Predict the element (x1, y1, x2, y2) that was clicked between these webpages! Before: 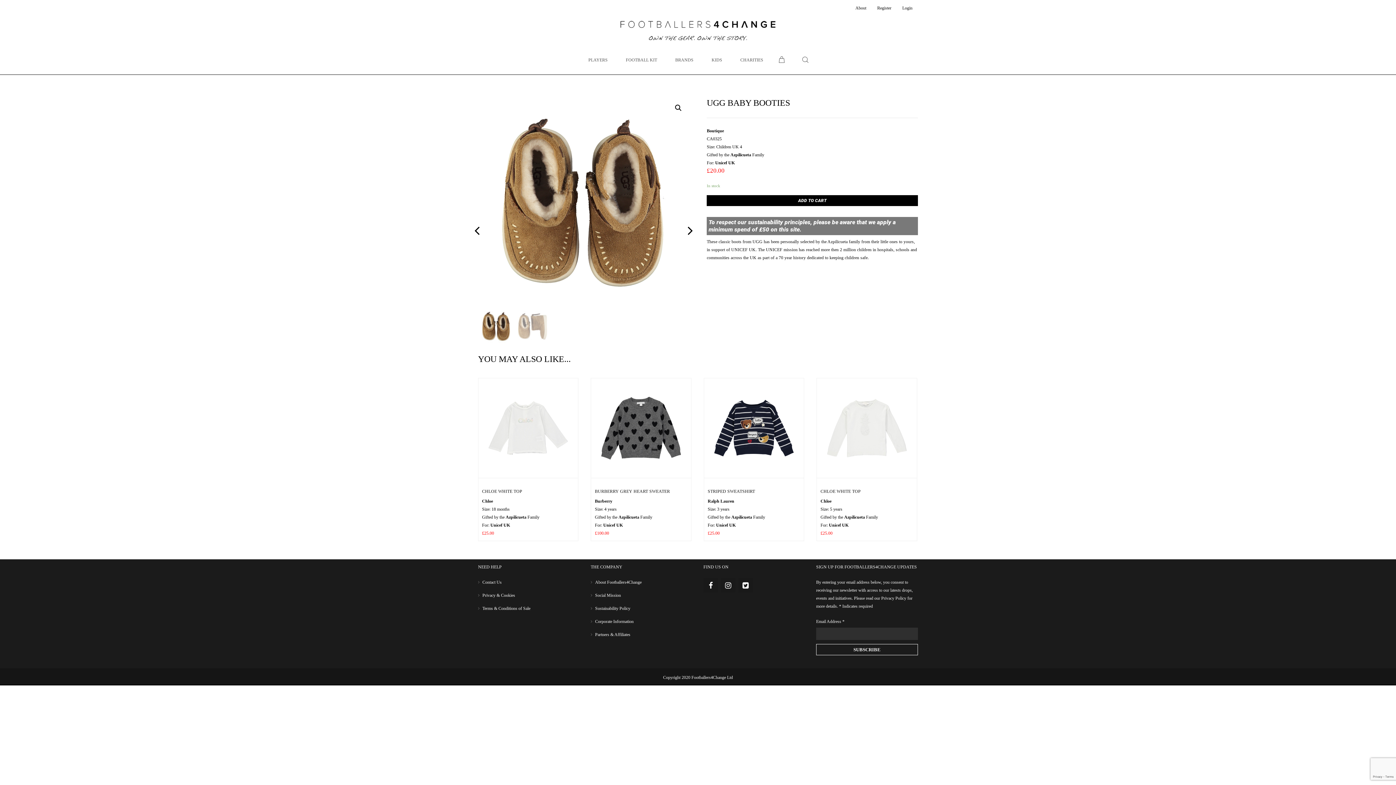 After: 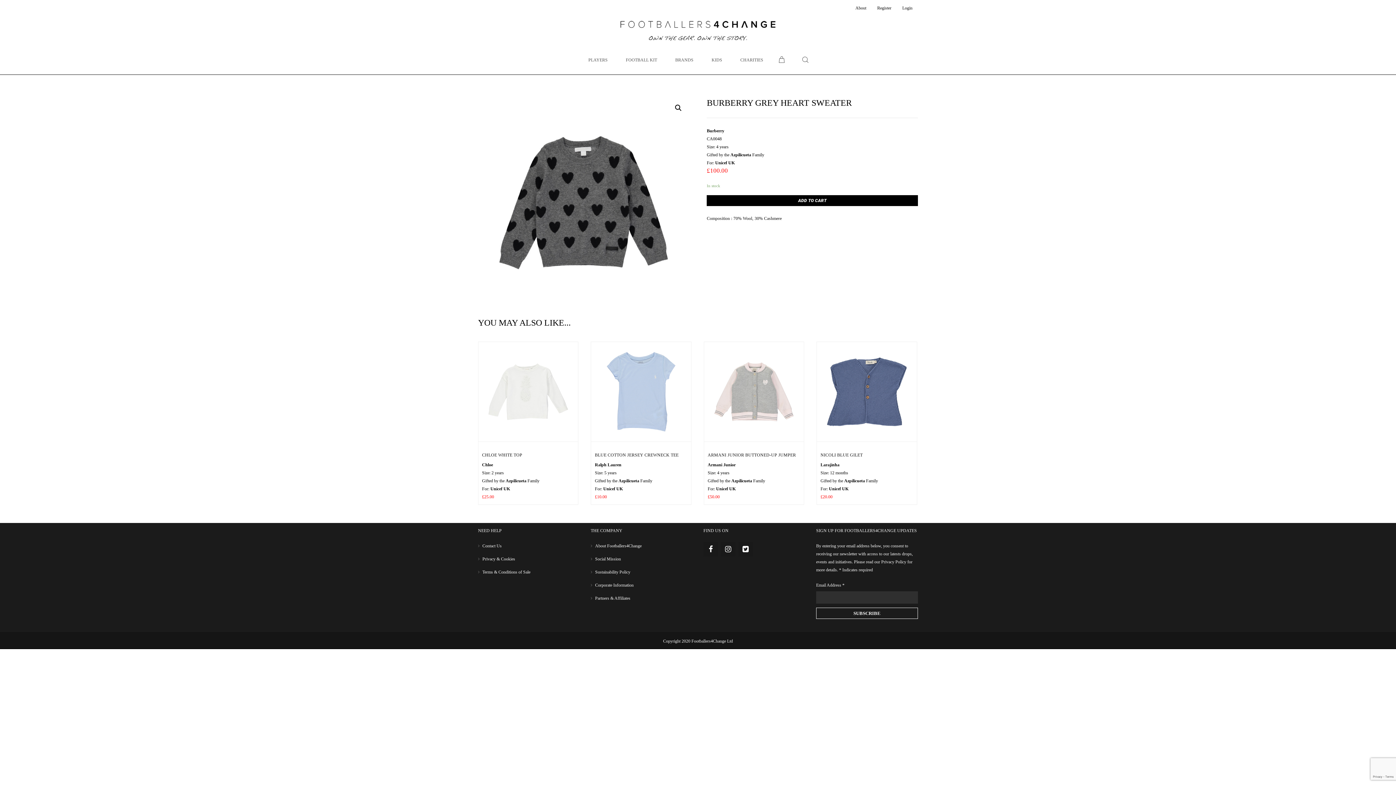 Action: bbox: (591, 378, 691, 478) label: VIEW DETAILS AND BUY